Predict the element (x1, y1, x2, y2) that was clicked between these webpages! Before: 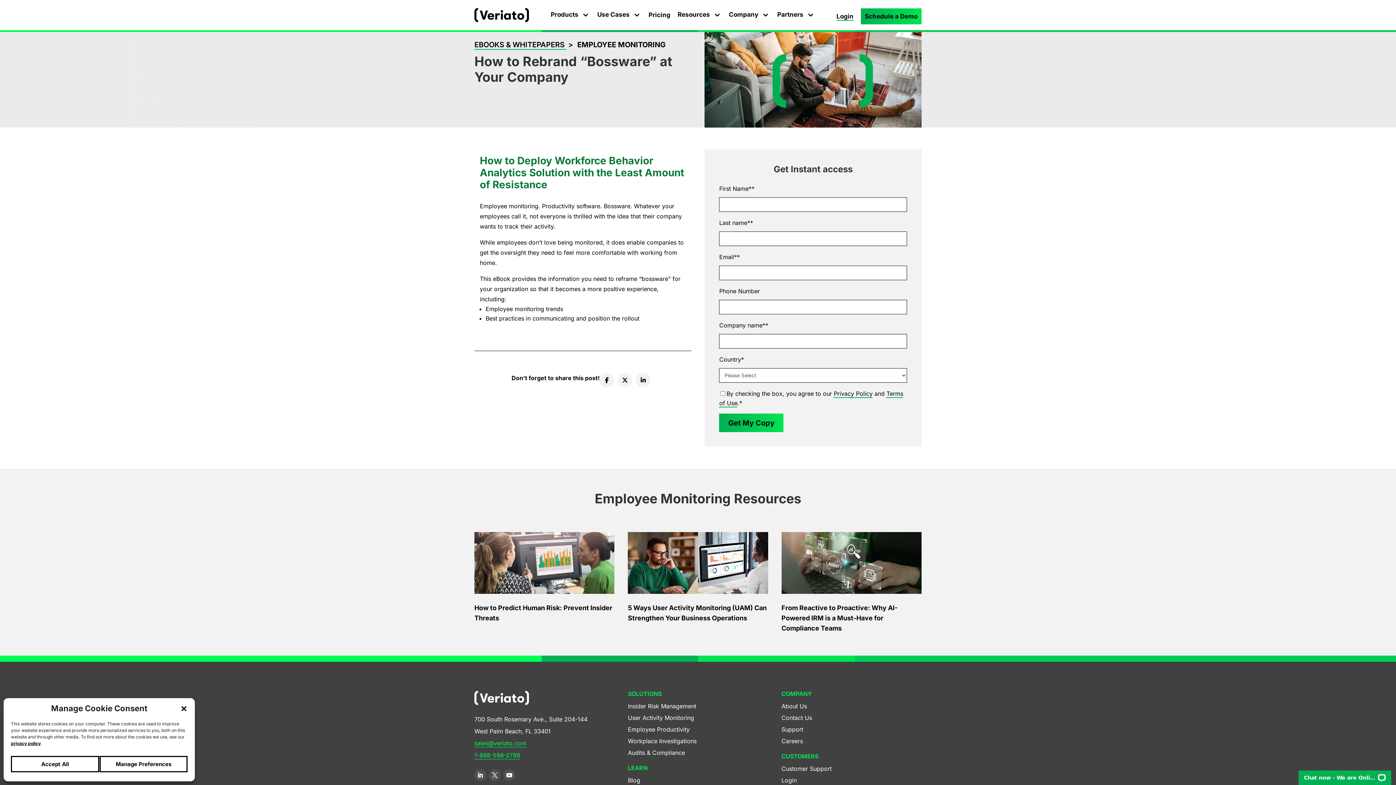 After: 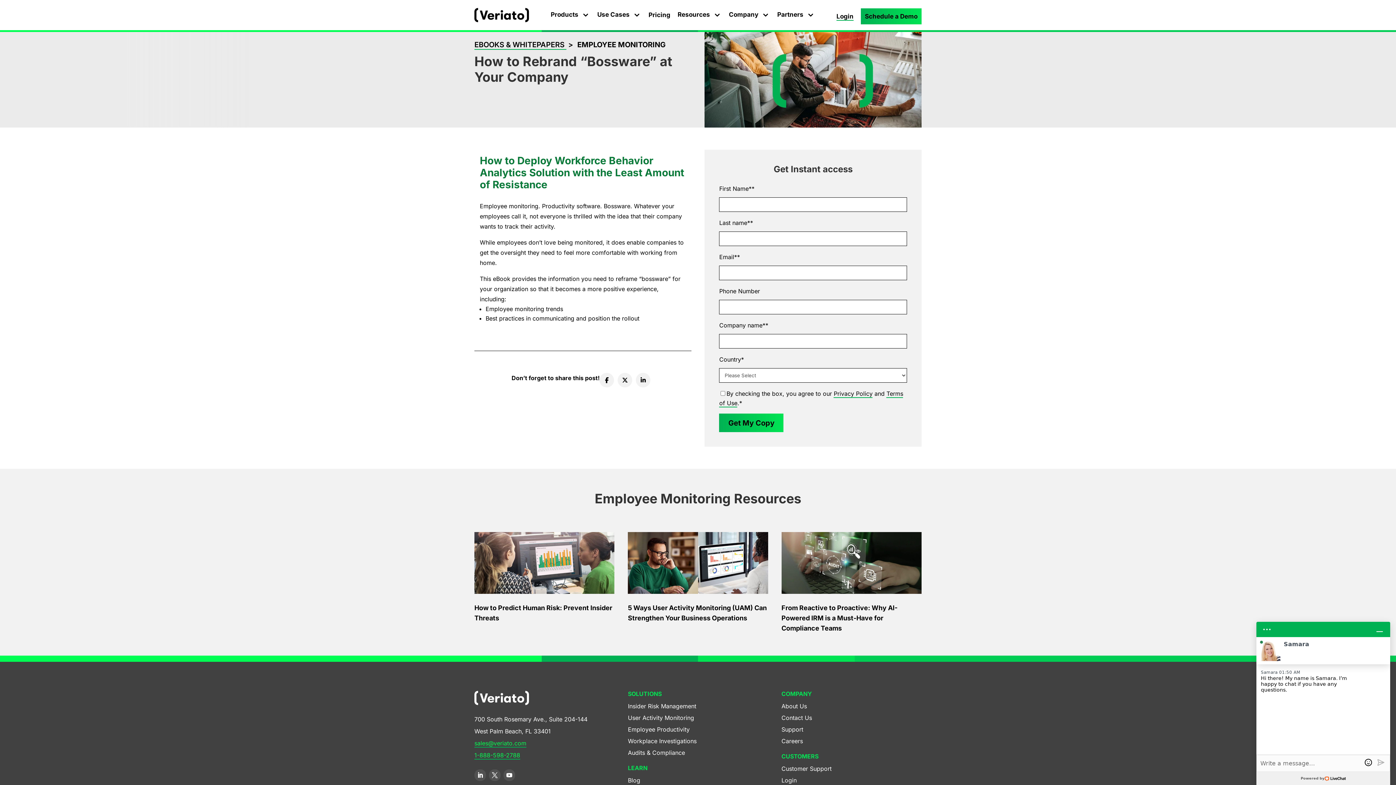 Action: label: Accept All bbox: (10, 756, 99, 772)